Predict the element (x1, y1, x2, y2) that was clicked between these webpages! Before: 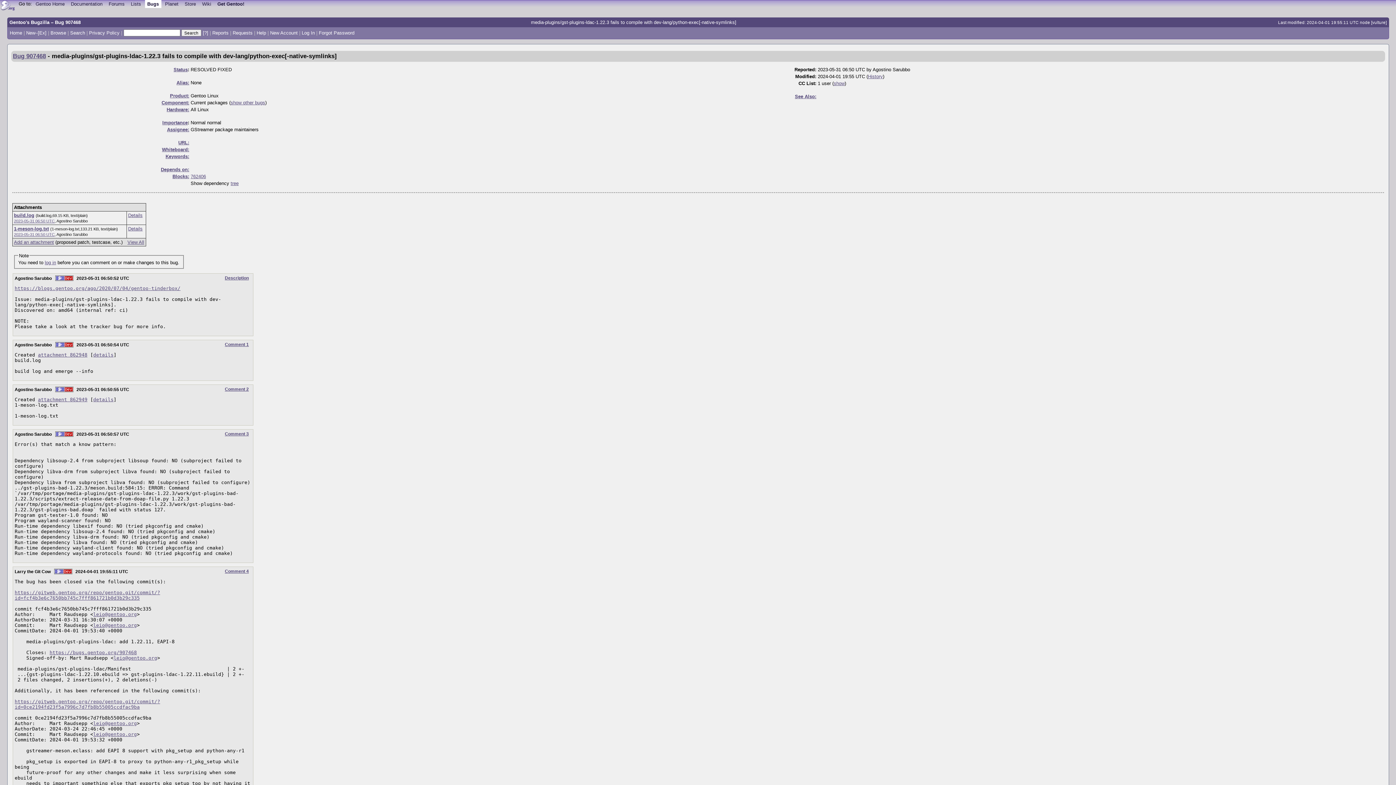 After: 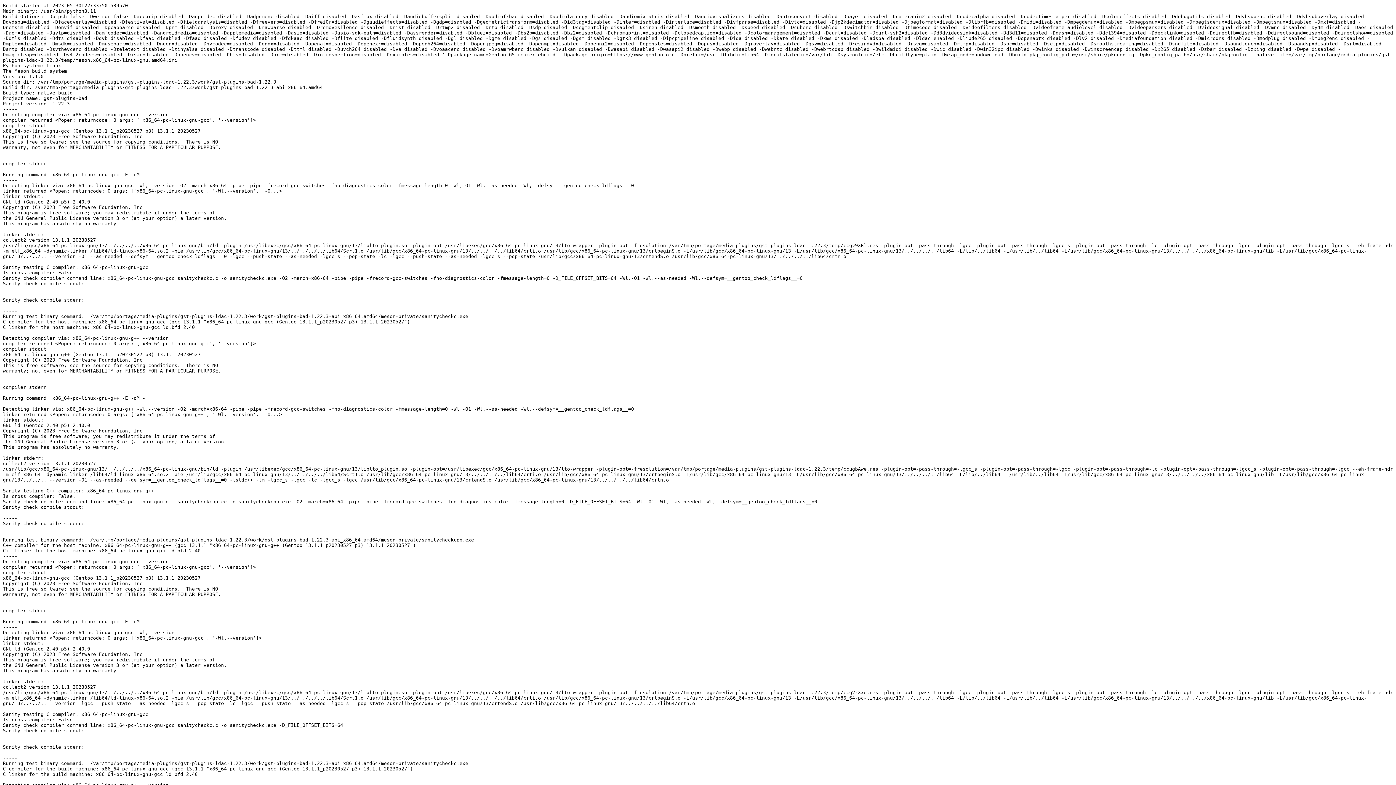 Action: bbox: (38, 396, 87, 402) label: attachment 862949